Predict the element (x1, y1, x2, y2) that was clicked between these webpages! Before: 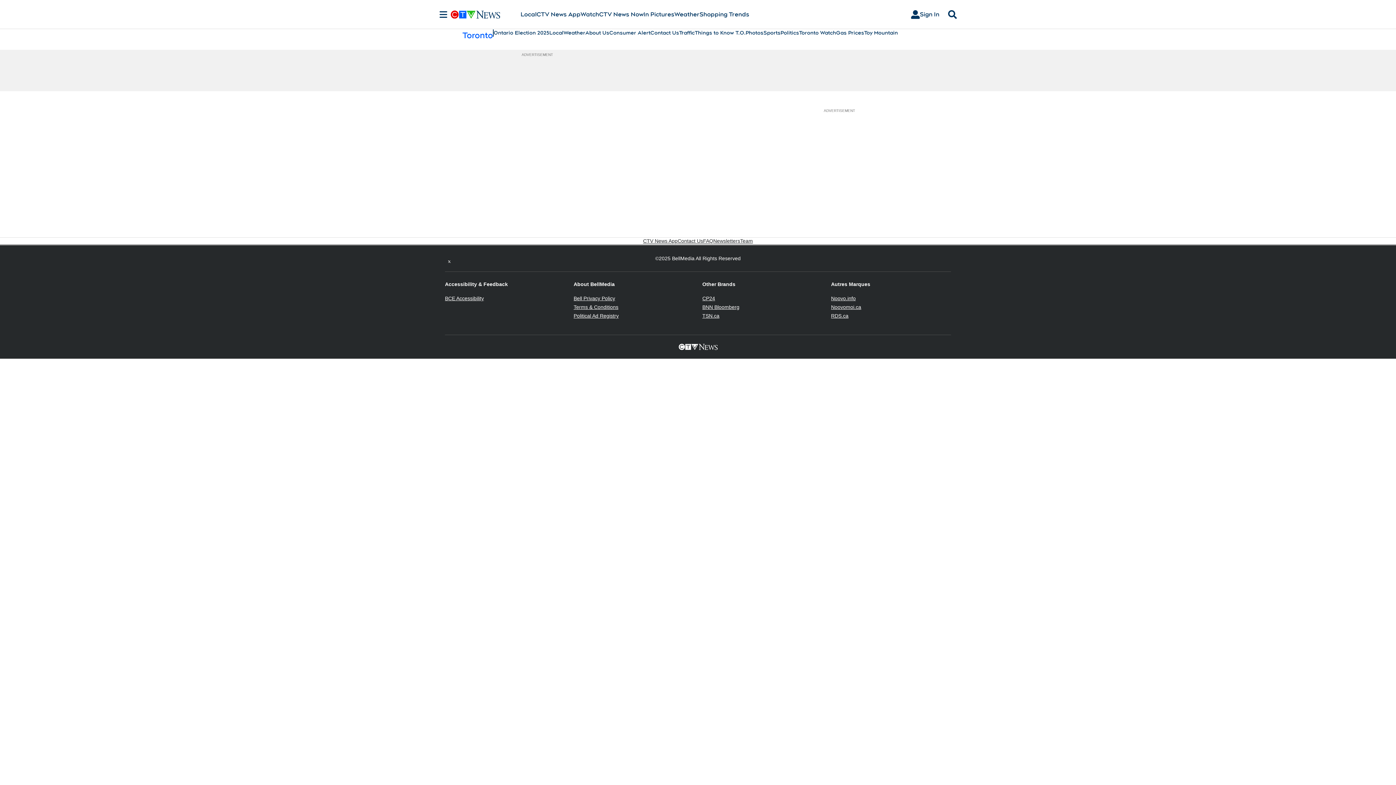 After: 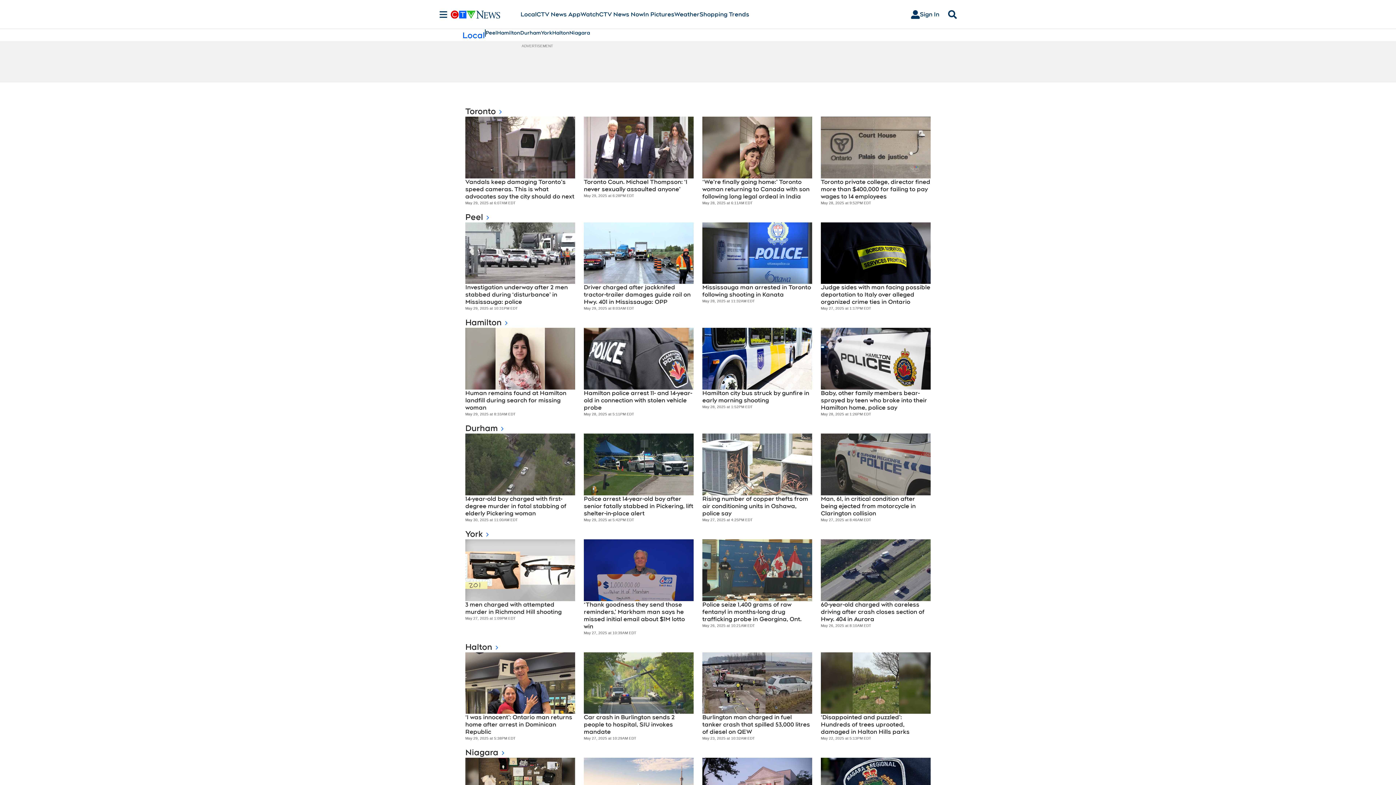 Action: label: Local bbox: (549, 29, 563, 36)